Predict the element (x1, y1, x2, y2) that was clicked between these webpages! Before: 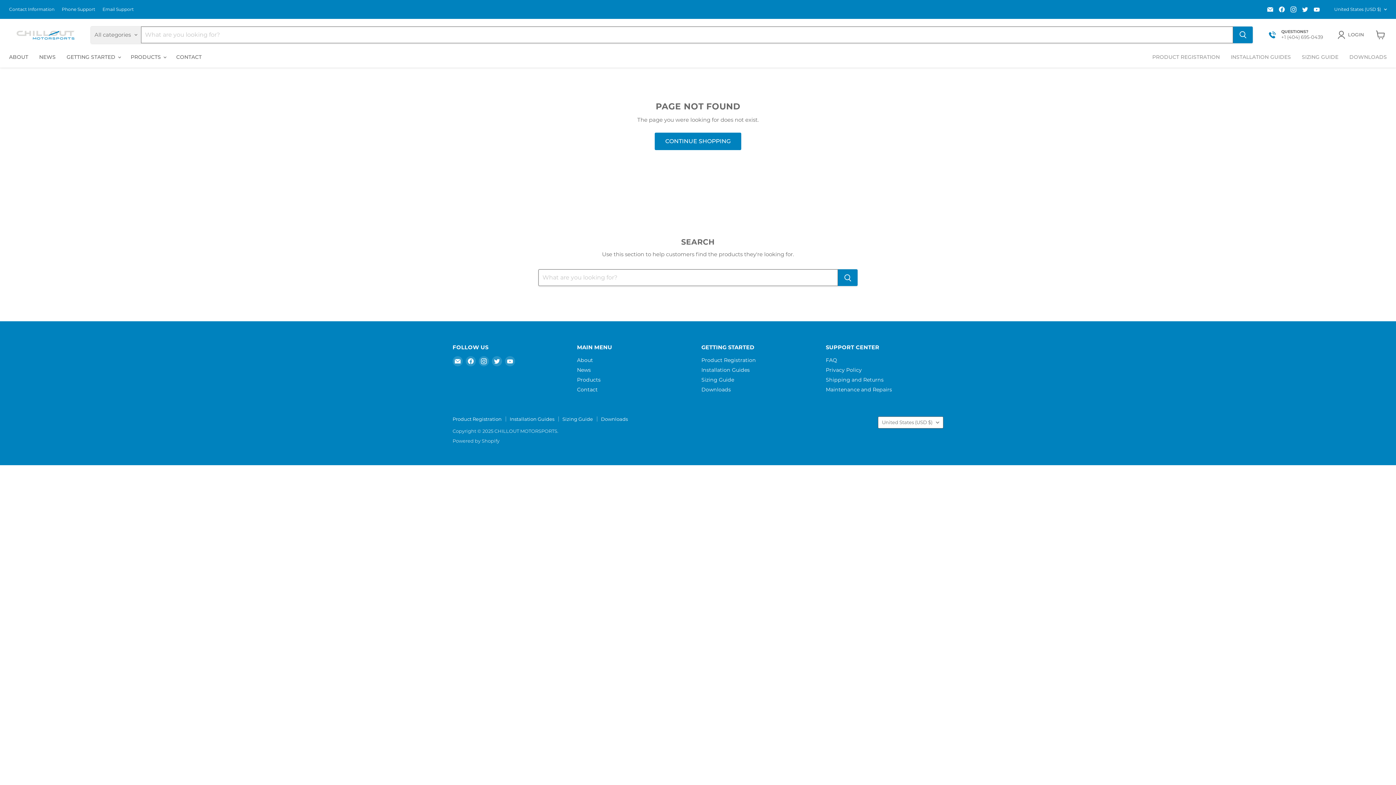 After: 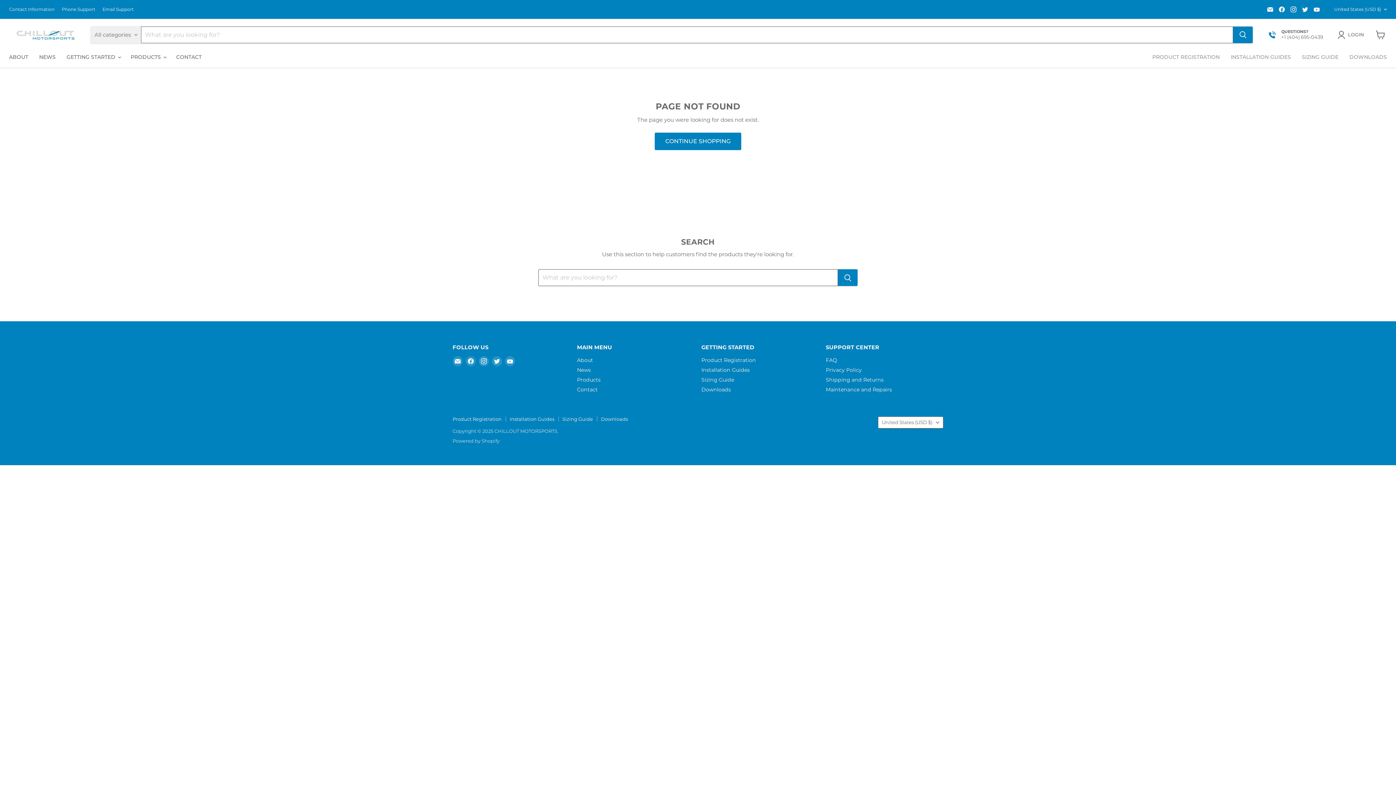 Action: label: QUESTIONS?

+1 (404) 695-0439 bbox: (1272, 29, 1324, 40)